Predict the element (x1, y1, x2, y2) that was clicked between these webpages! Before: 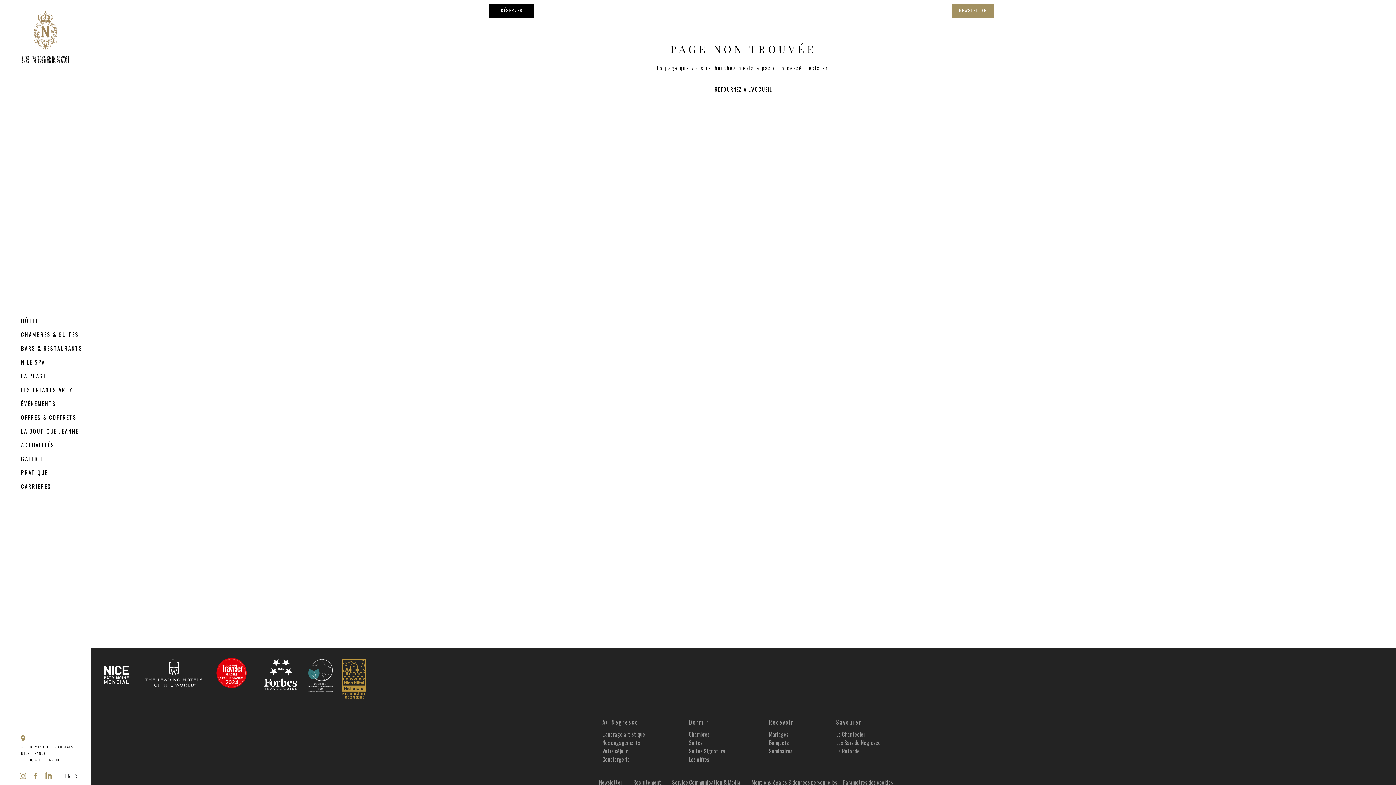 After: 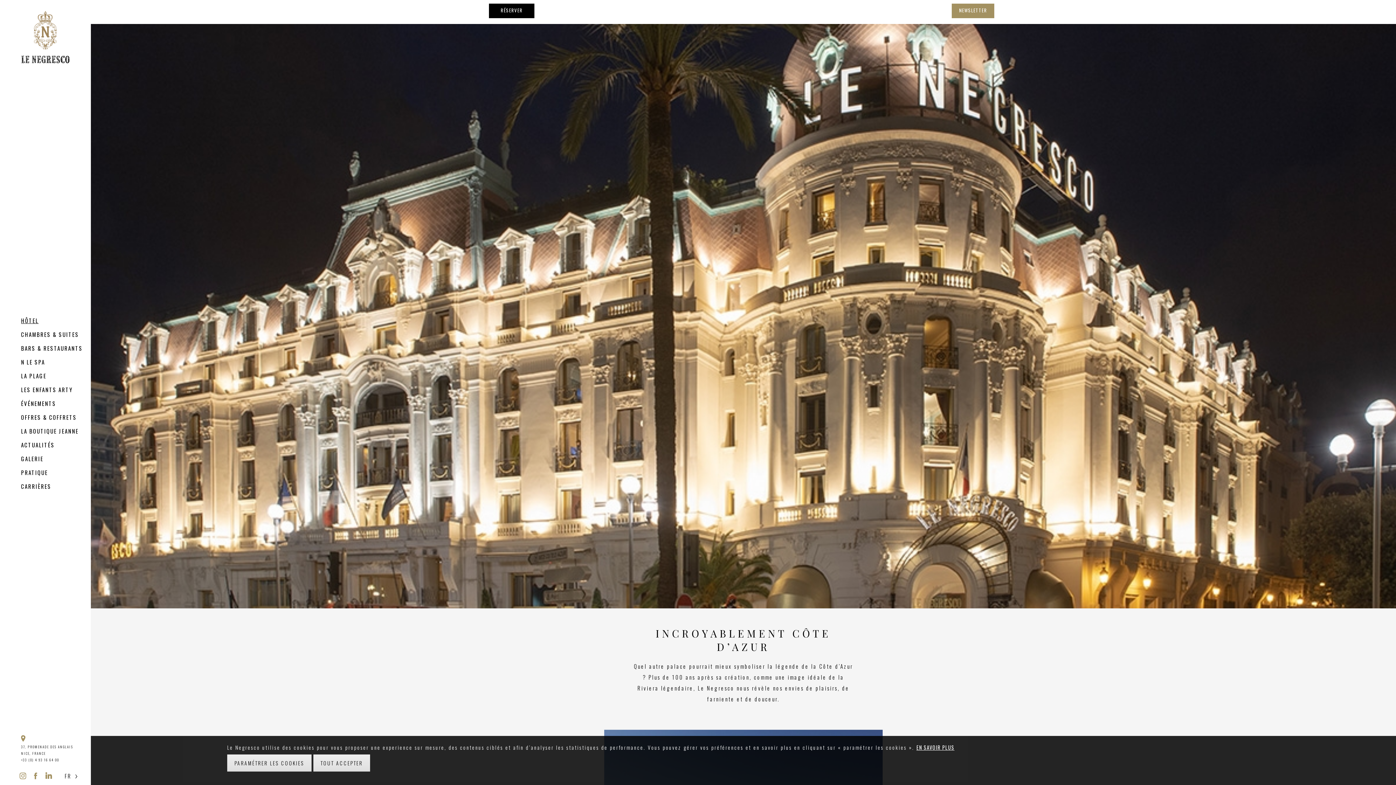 Action: bbox: (21, 316, 38, 324) label: HÔTEL